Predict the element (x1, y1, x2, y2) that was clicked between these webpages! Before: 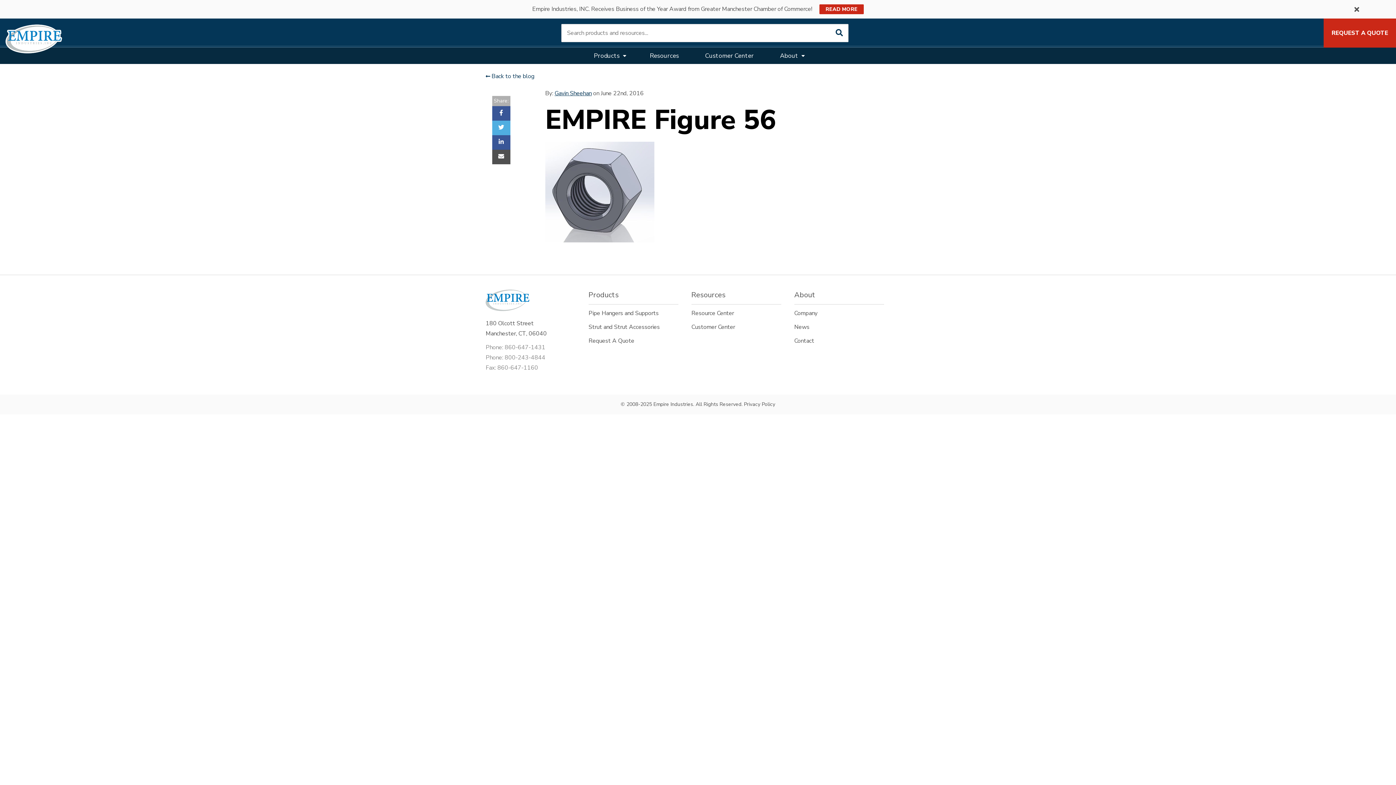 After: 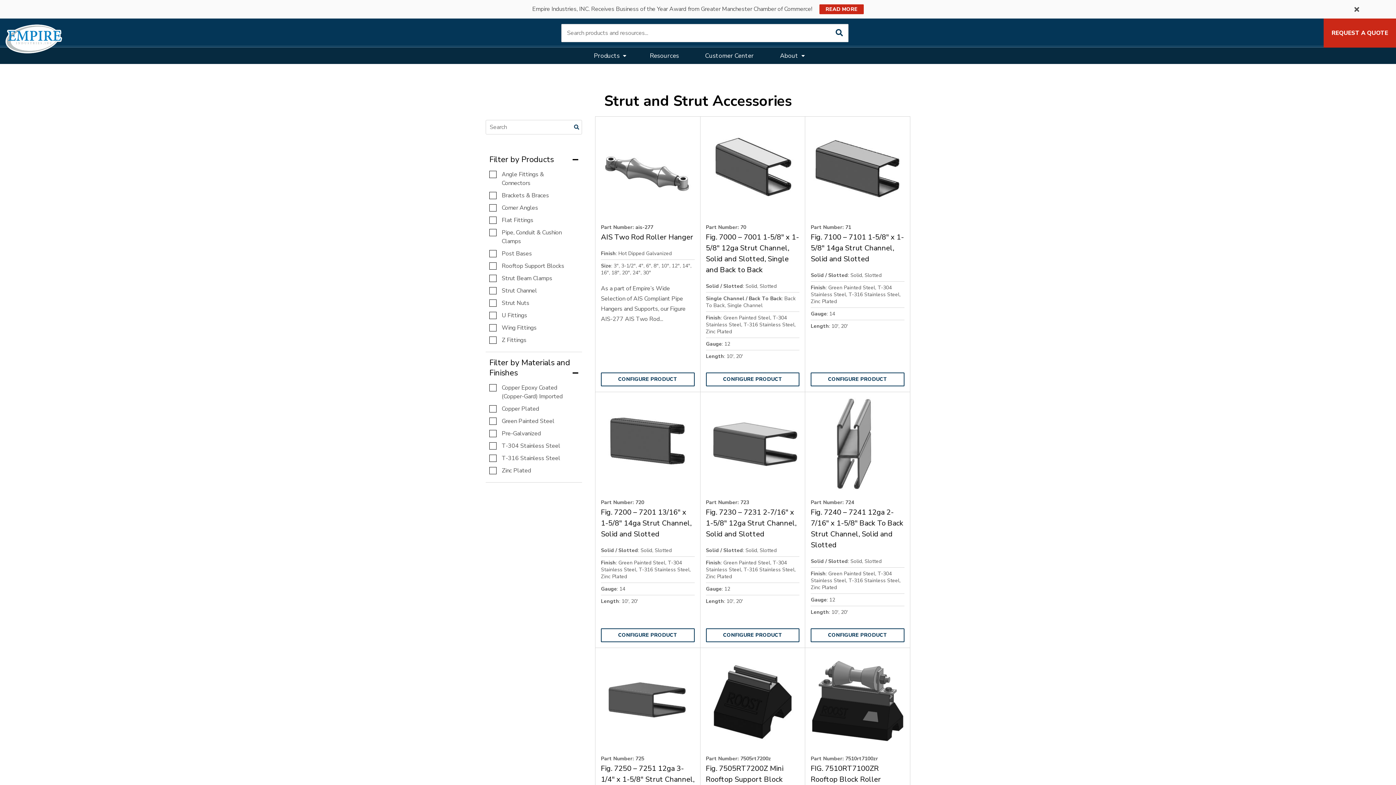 Action: bbox: (588, 322, 678, 332) label: Strut and Strut Accessories